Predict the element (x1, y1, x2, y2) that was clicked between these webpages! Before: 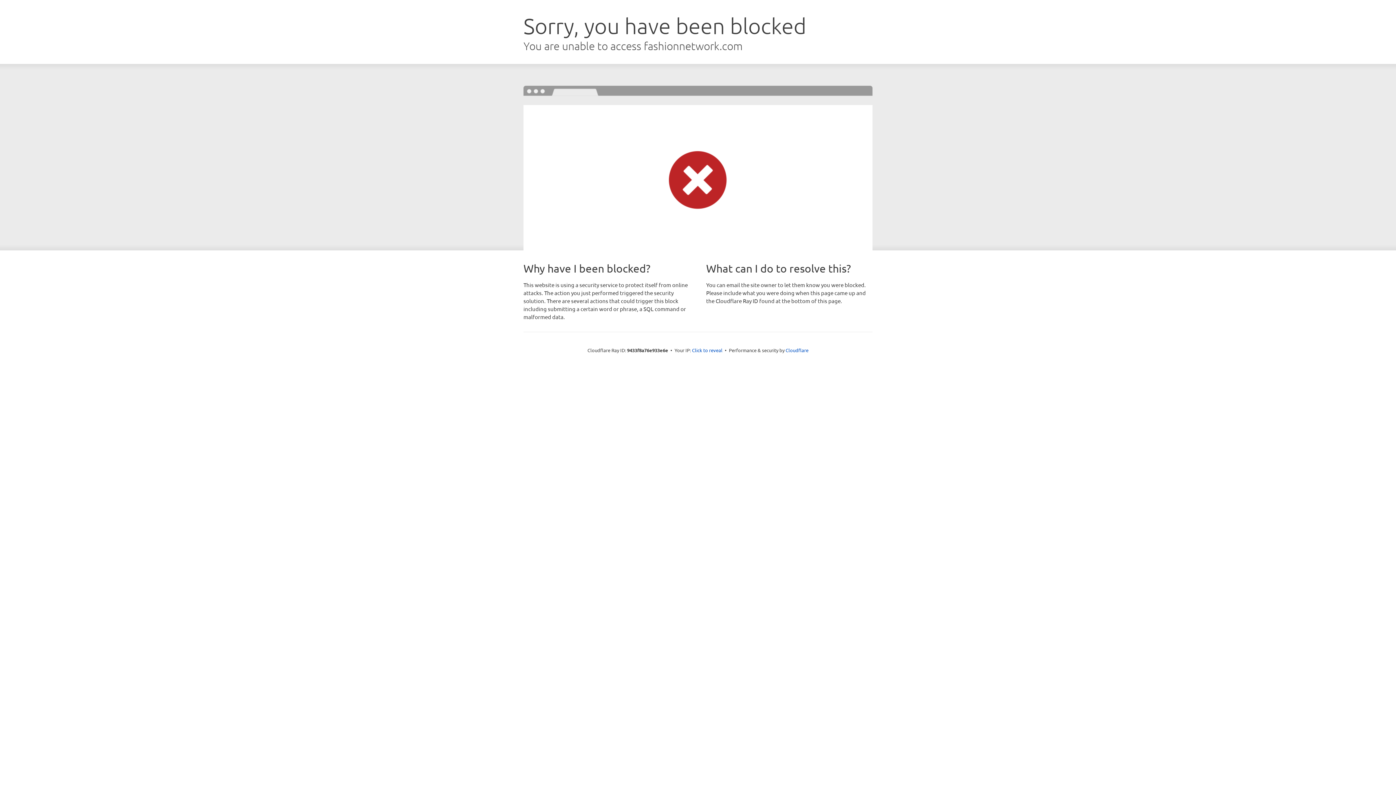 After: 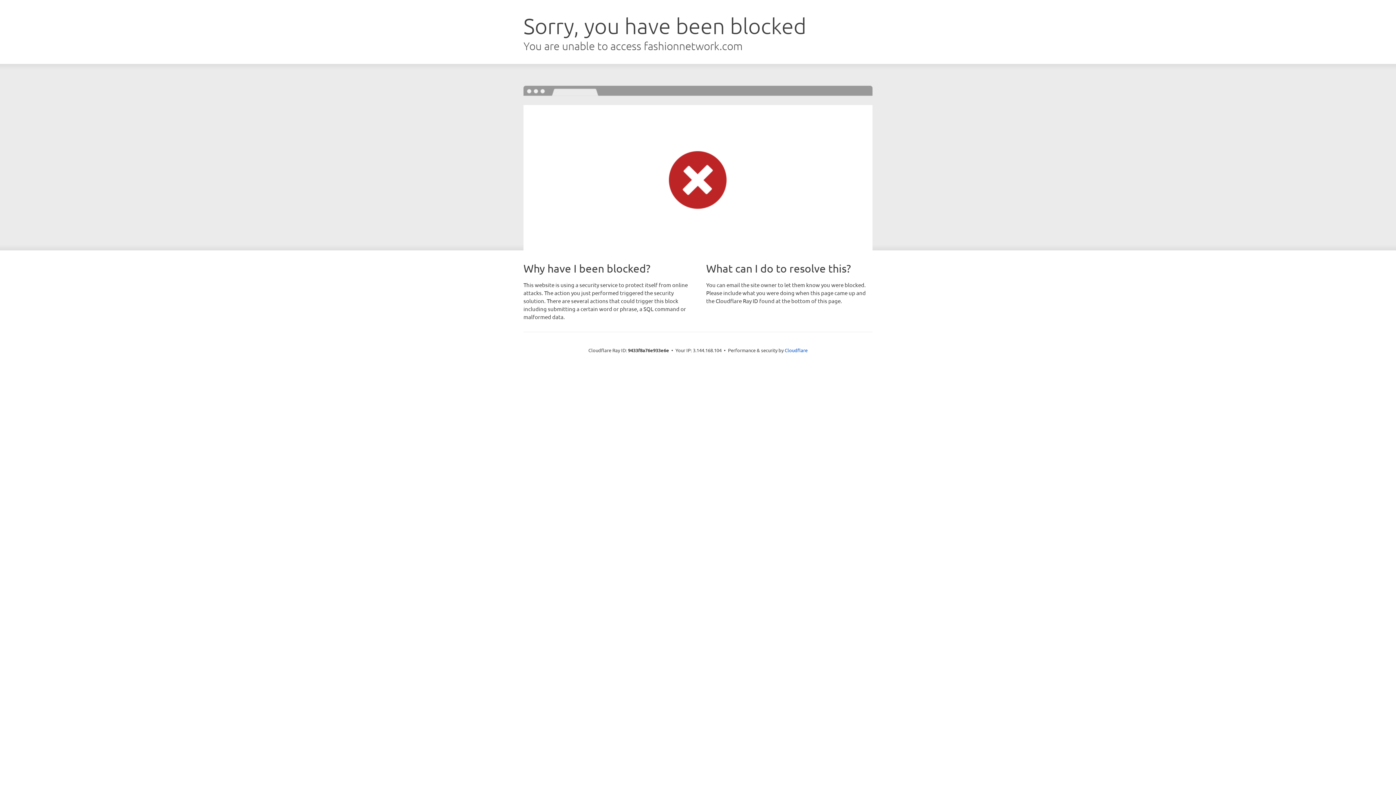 Action: label: Click to reveal bbox: (692, 346, 722, 353)